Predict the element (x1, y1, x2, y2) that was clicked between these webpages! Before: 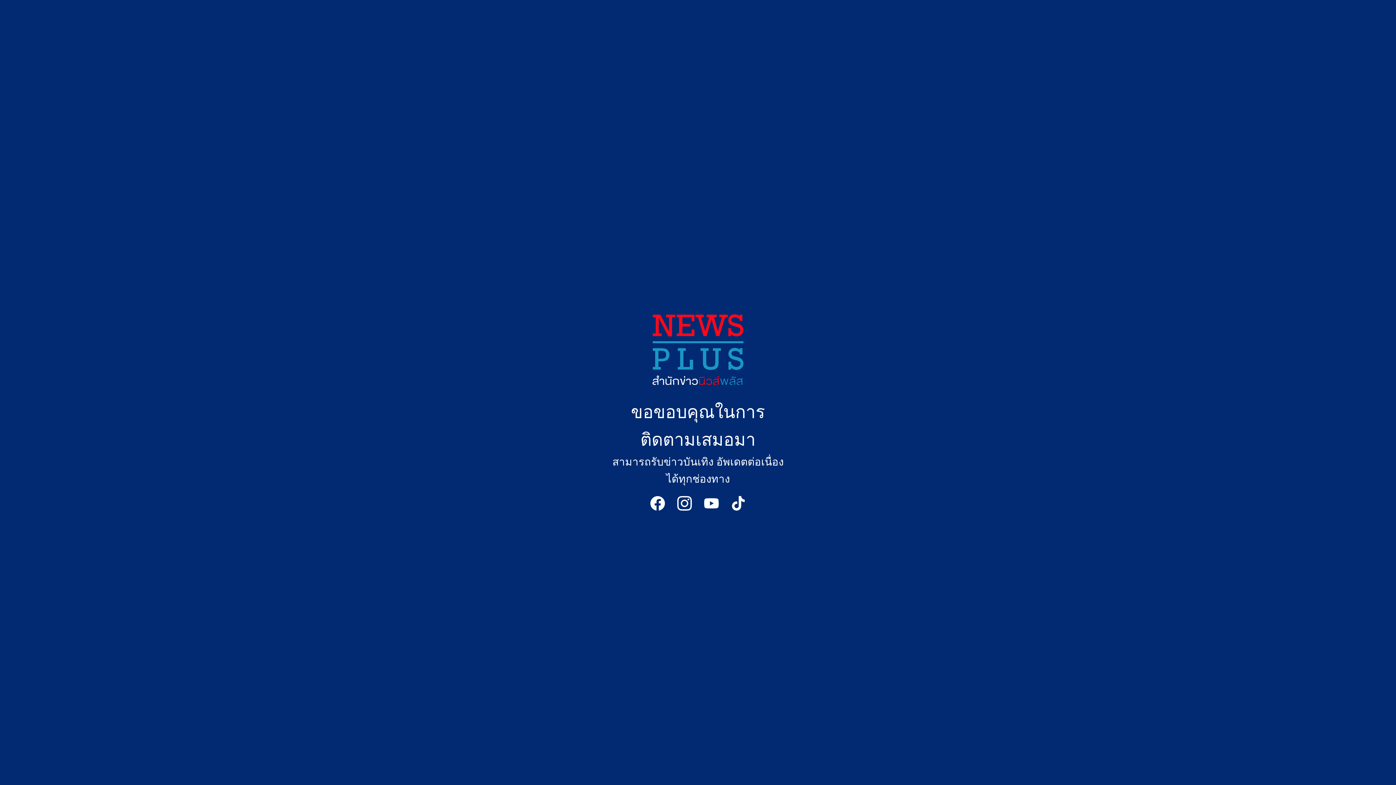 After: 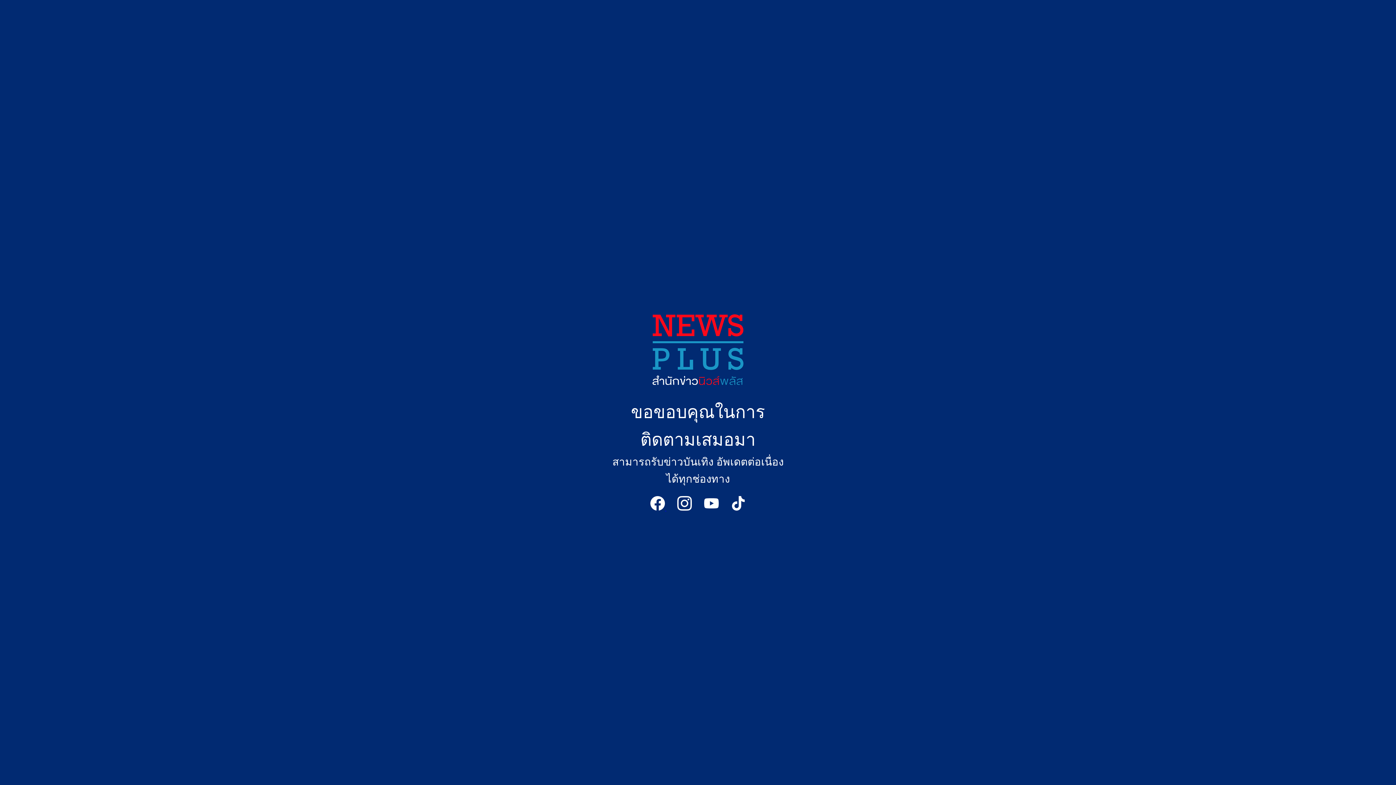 Action: bbox: (677, 505, 692, 512)